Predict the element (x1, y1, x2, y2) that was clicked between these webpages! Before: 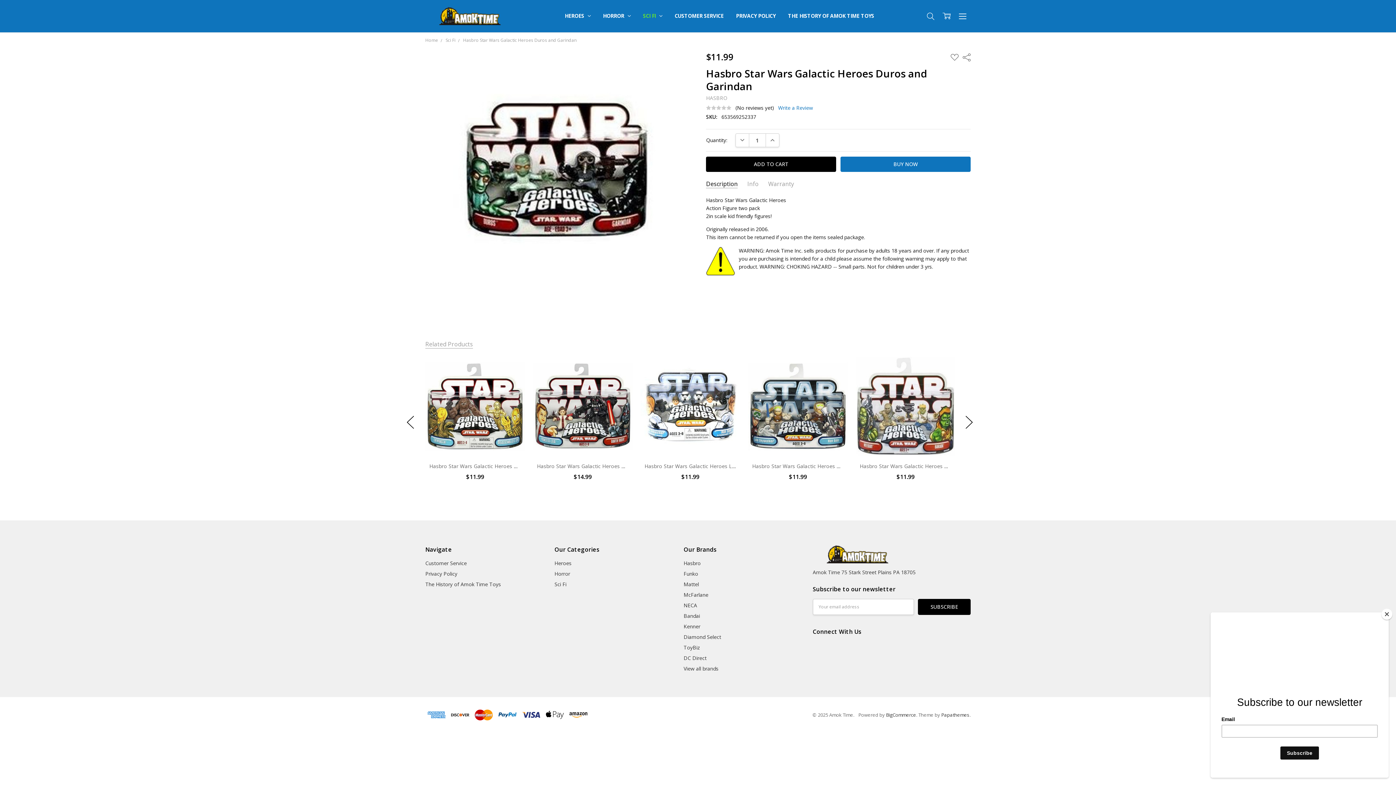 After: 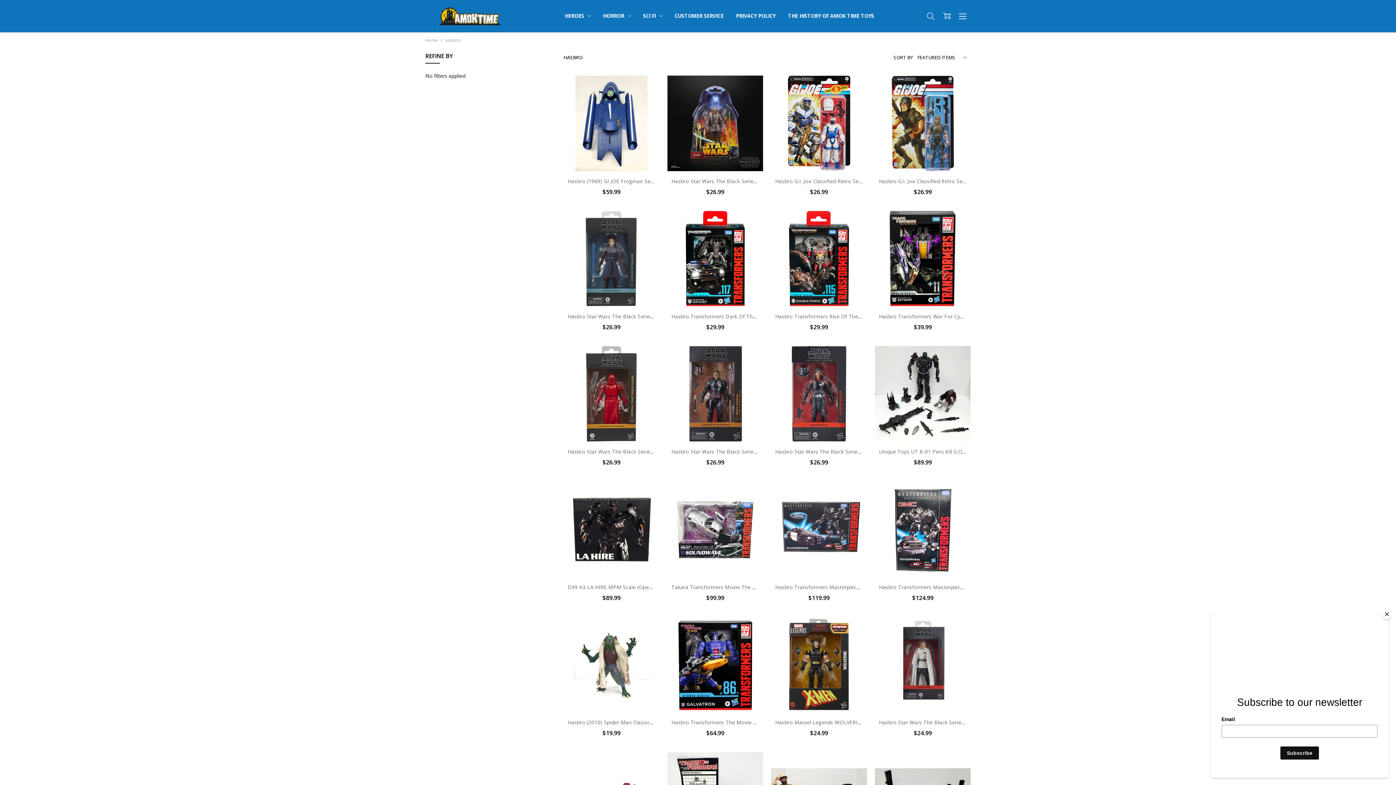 Action: label: Hasbro bbox: (683, 560, 700, 566)